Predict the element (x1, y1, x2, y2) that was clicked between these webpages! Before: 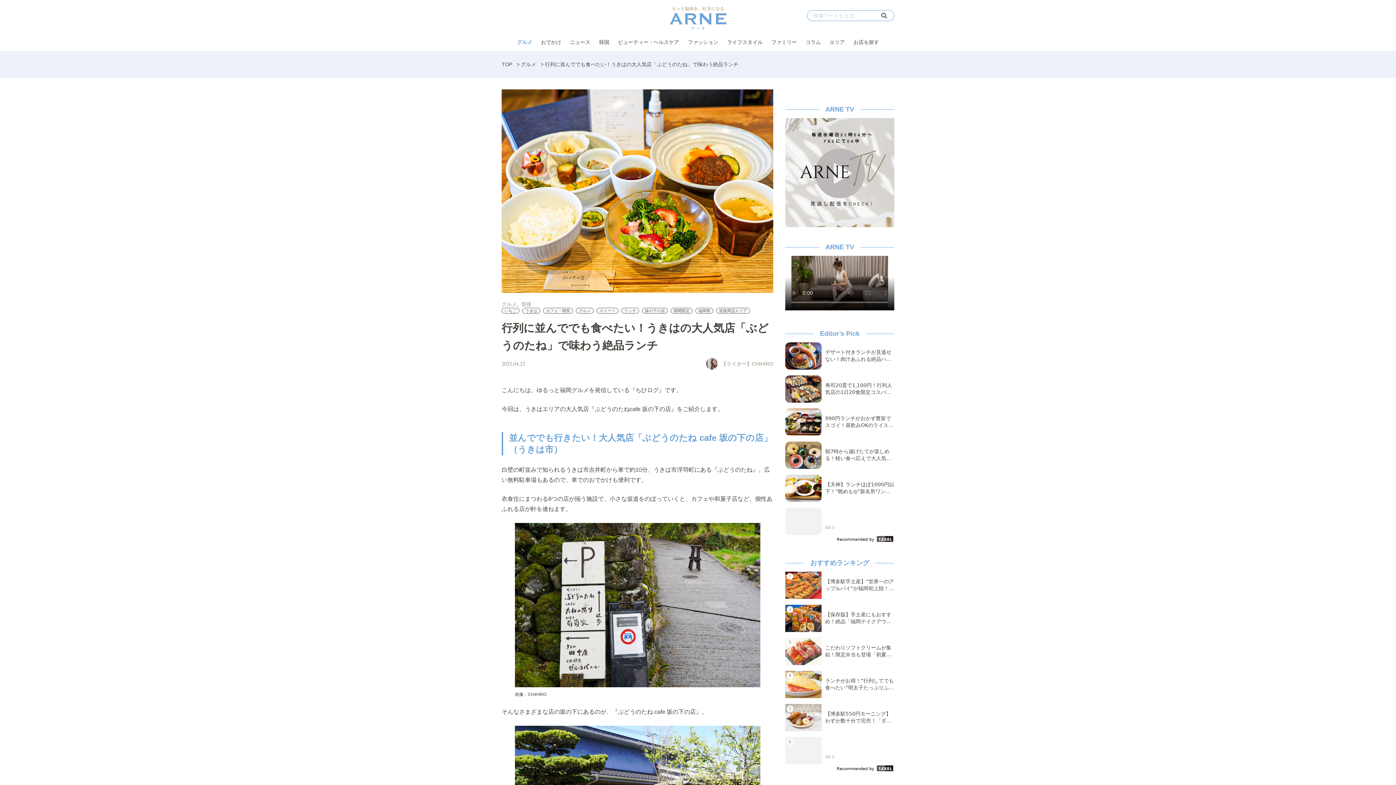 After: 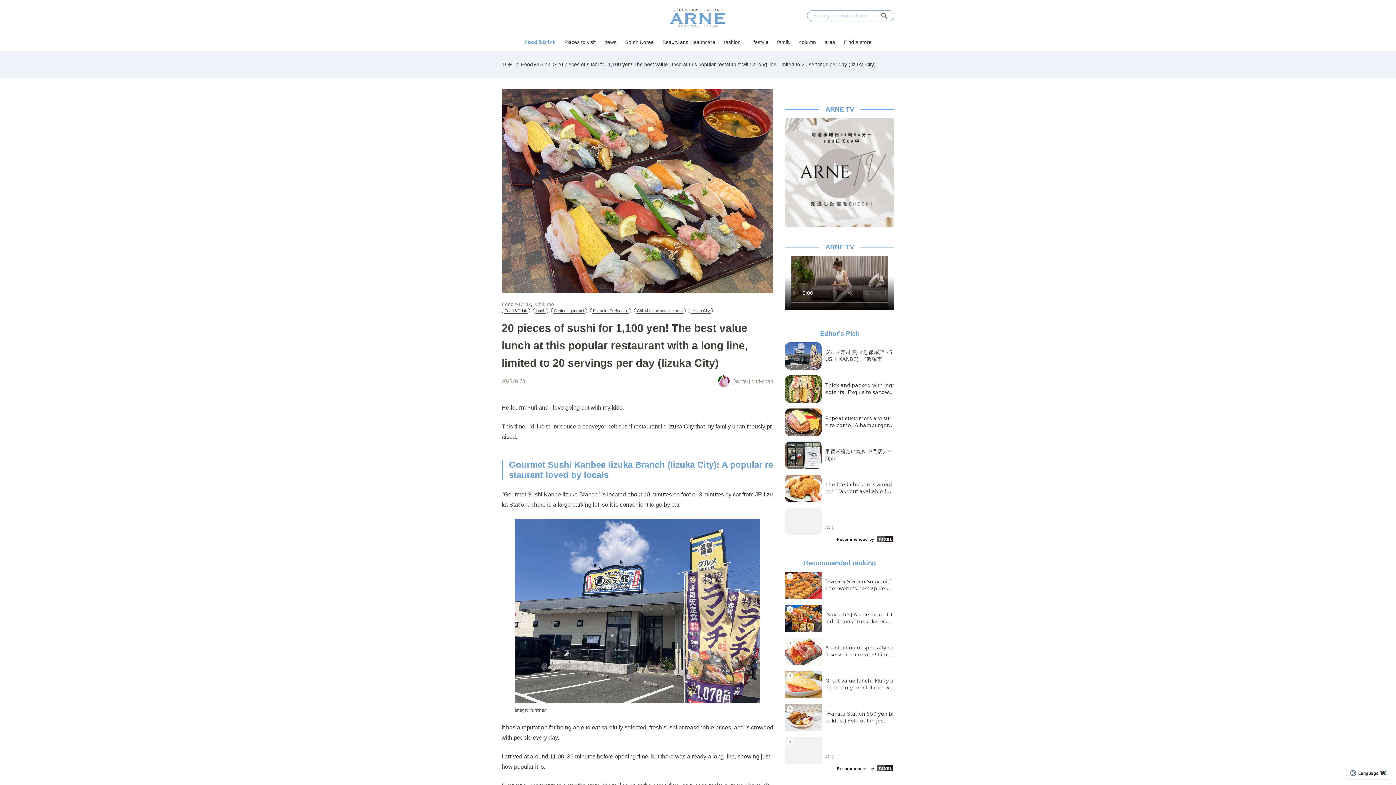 Action: bbox: (785, 375, 894, 402) label: 寿司20貫で1,100円！行列人気店の1日20食限定コスパ最強ランチ（飯塚市）